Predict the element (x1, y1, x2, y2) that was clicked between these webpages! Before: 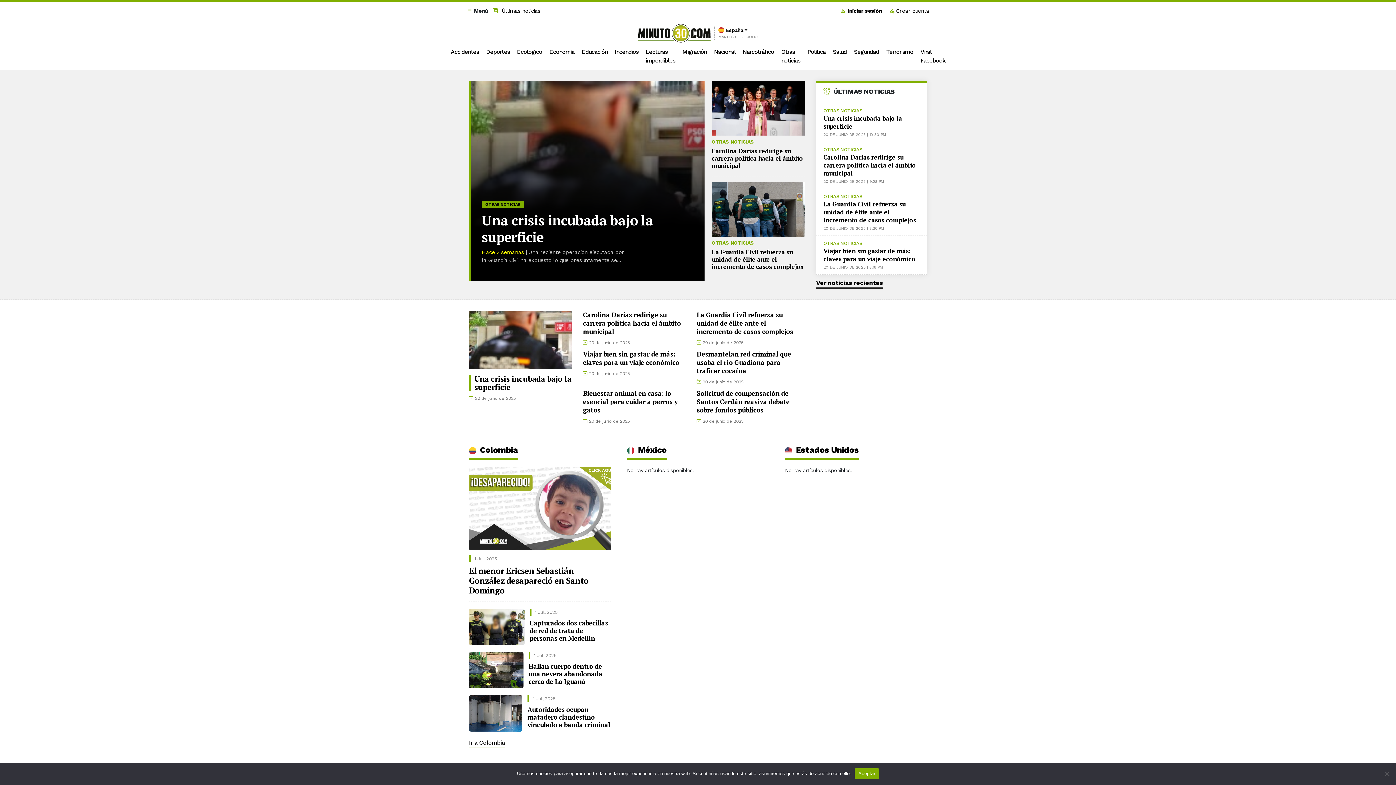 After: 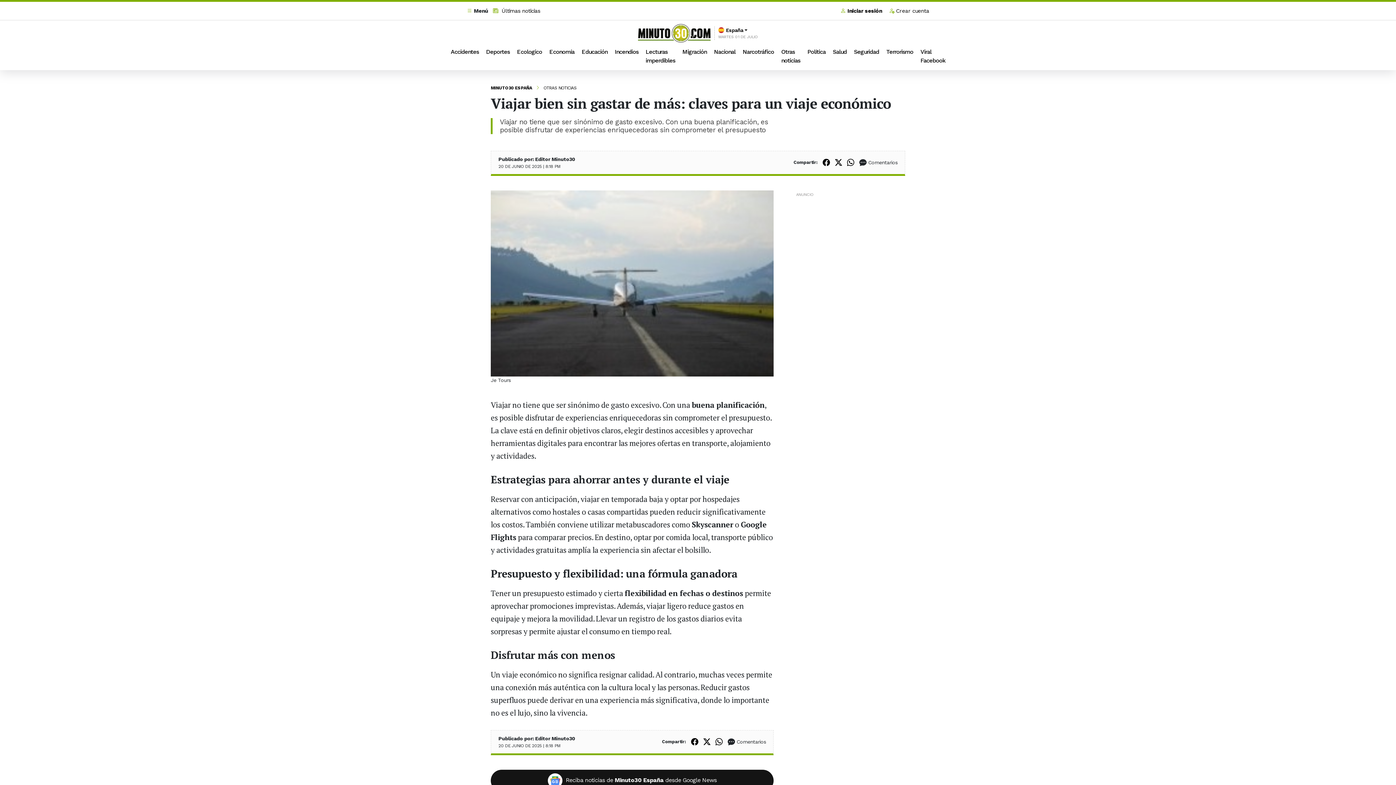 Action: label: Viajar bien sin gastar de más: claves para un viaje económico bbox: (583, 349, 679, 366)